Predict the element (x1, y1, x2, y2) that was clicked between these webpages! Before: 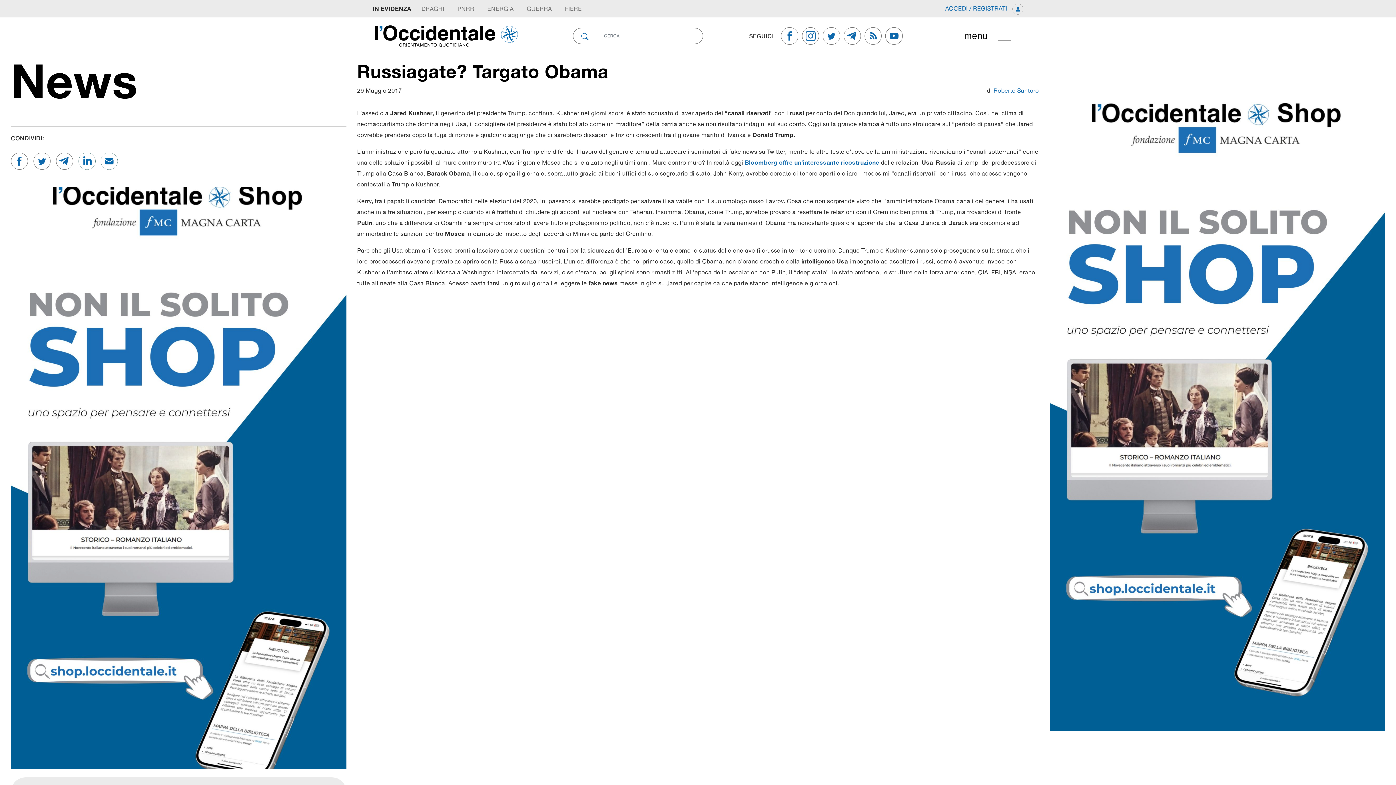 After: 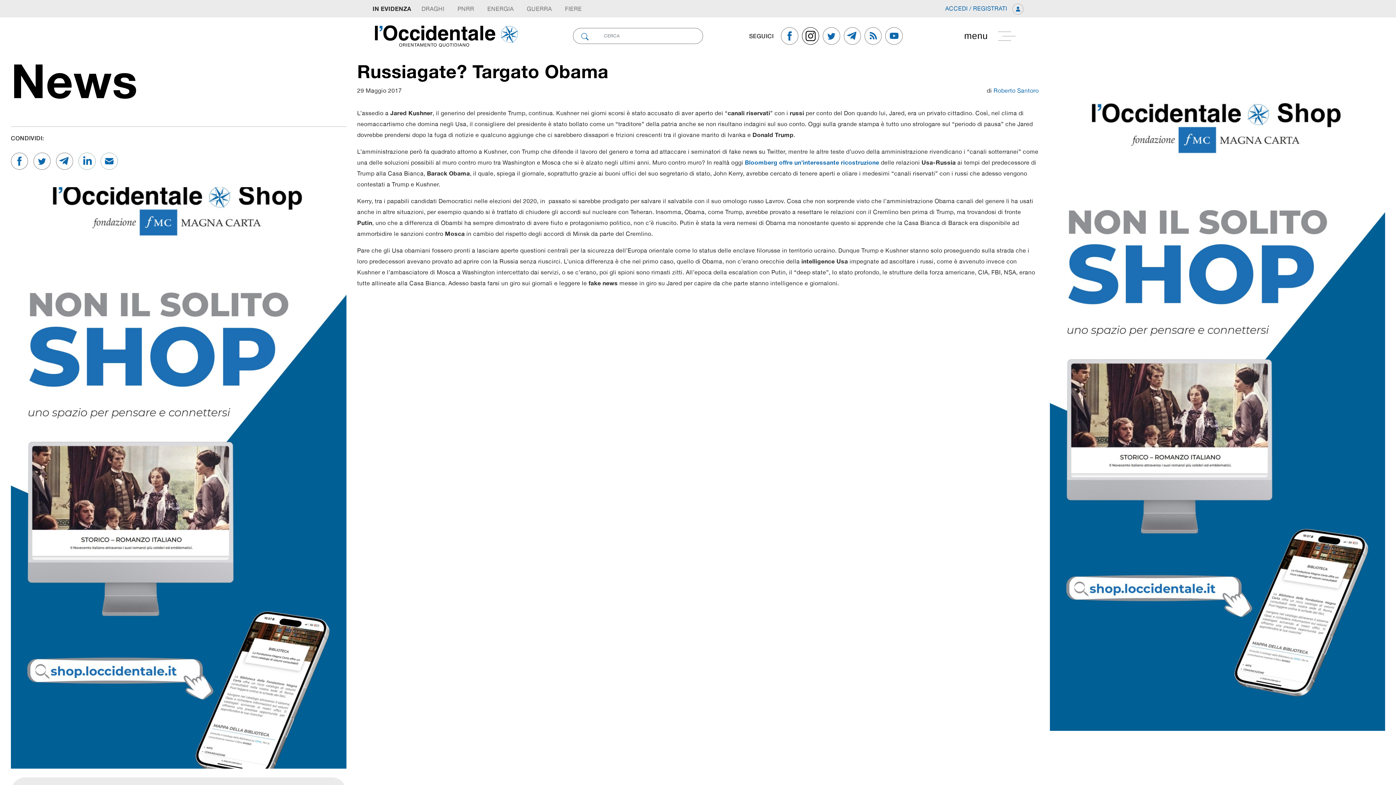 Action: bbox: (802, 27, 822, 44)